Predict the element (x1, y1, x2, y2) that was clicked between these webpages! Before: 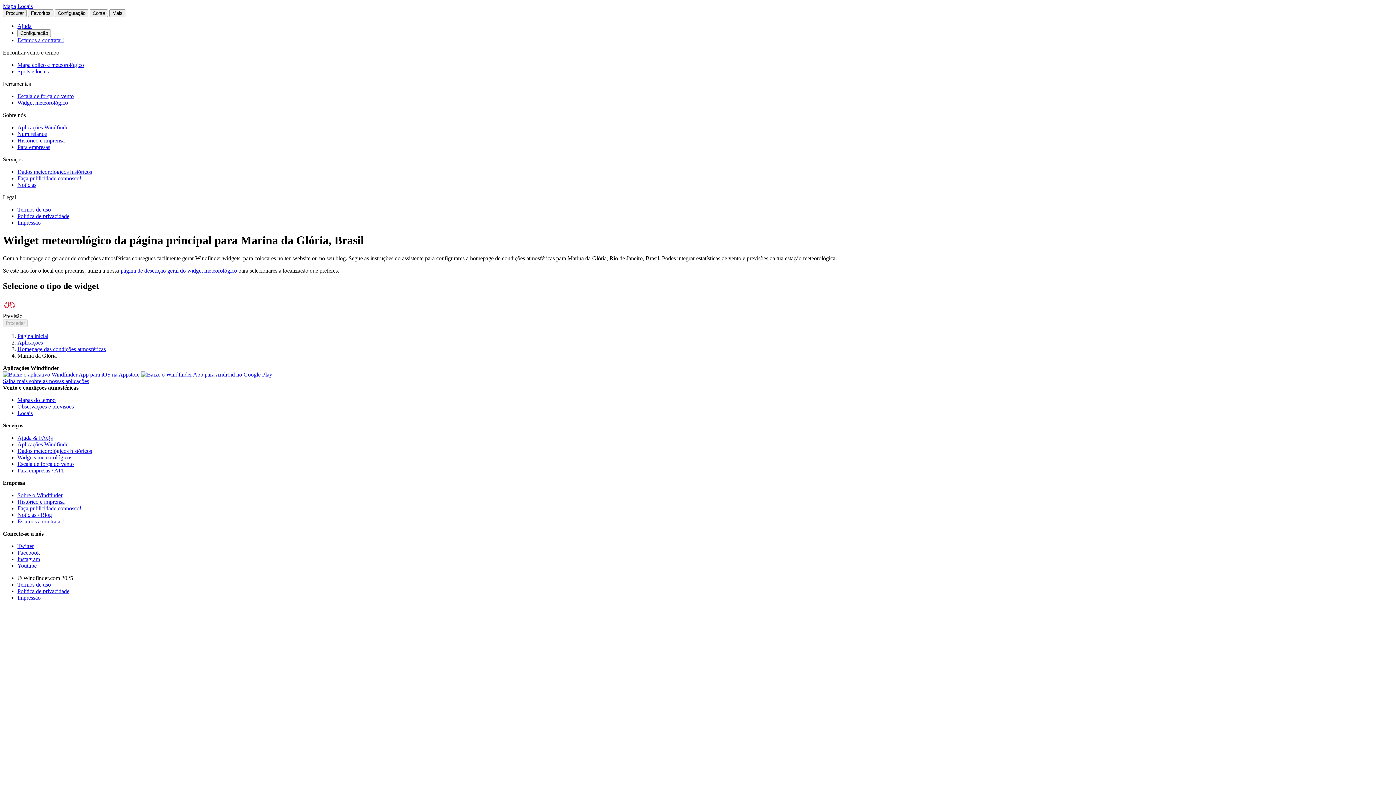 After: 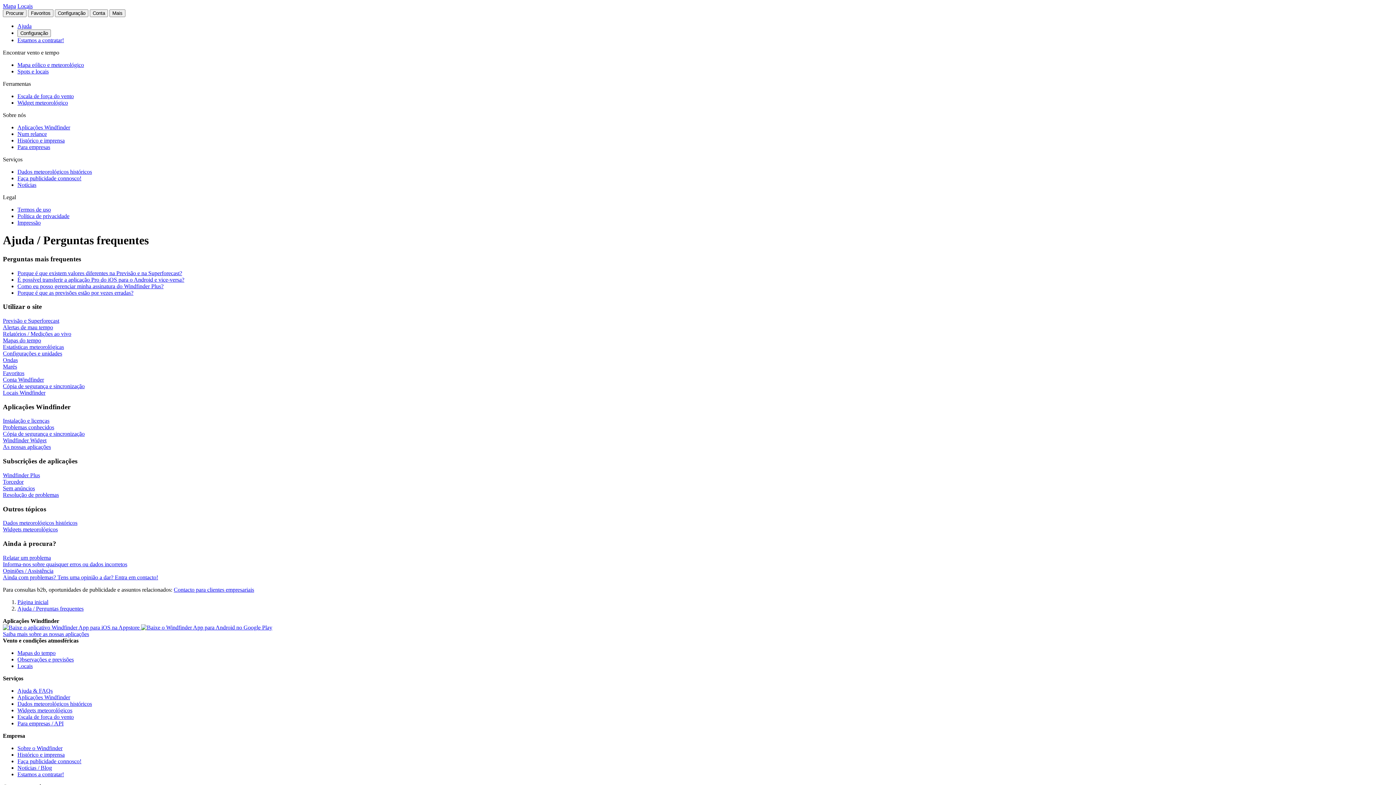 Action: bbox: (17, 434, 52, 440) label: Ajuda & FAQs